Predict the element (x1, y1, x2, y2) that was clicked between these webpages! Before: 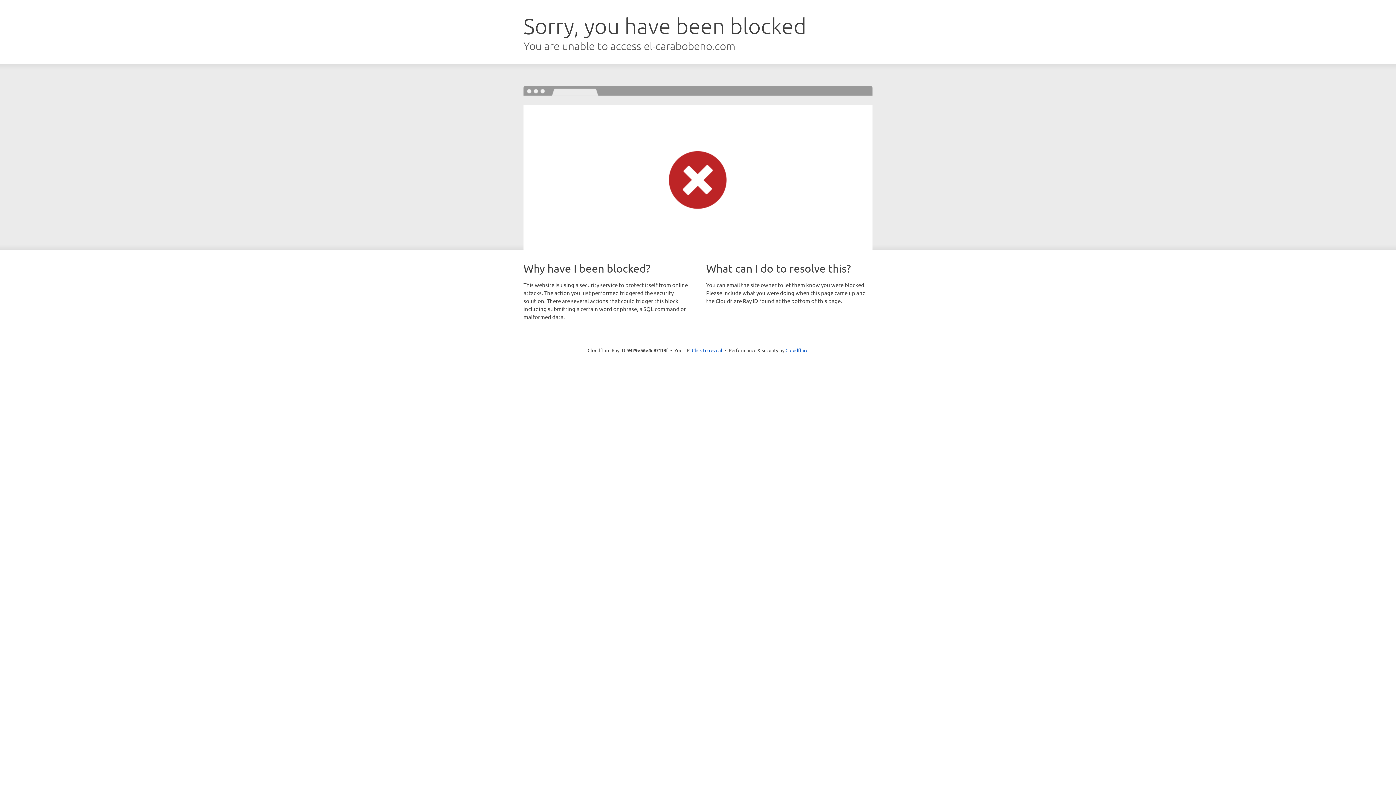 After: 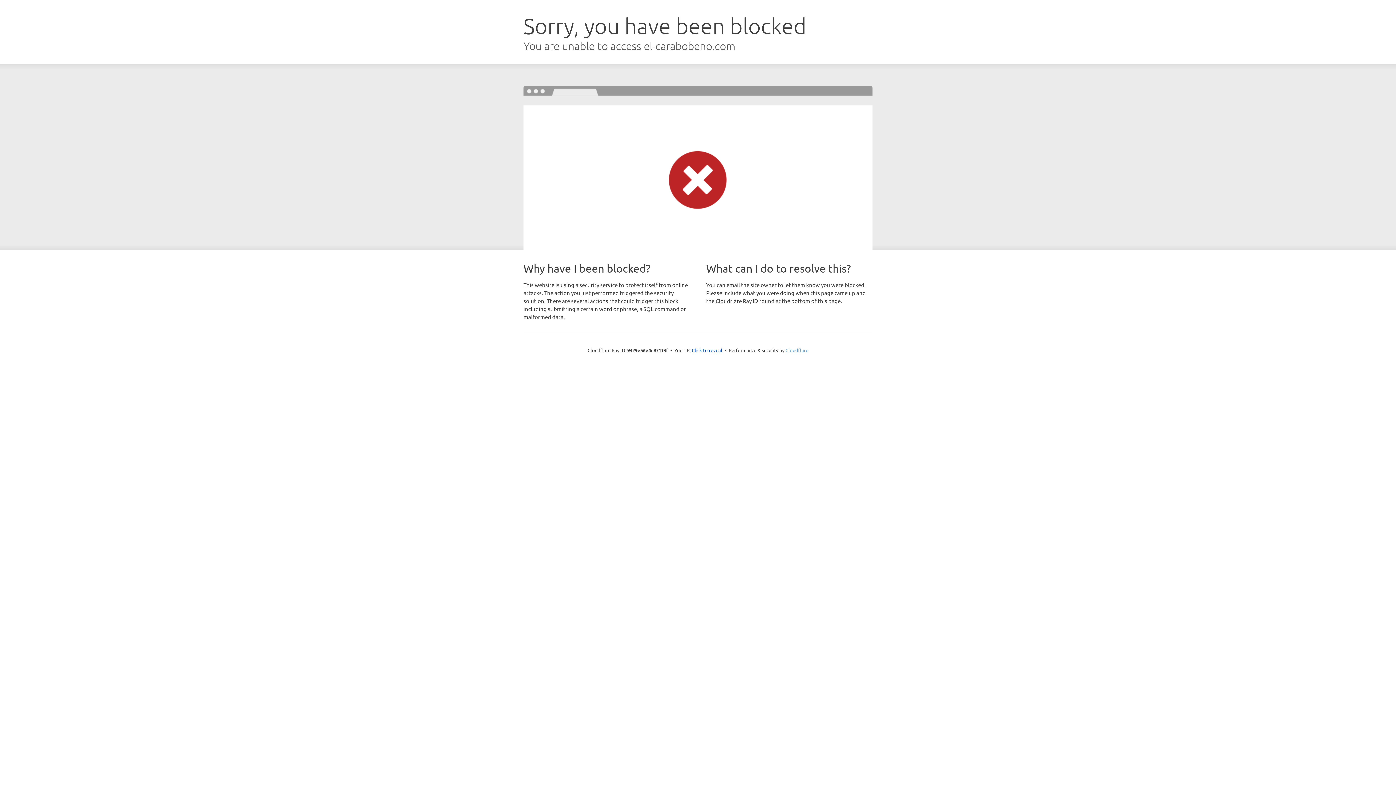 Action: label: Cloudflare bbox: (785, 347, 808, 353)